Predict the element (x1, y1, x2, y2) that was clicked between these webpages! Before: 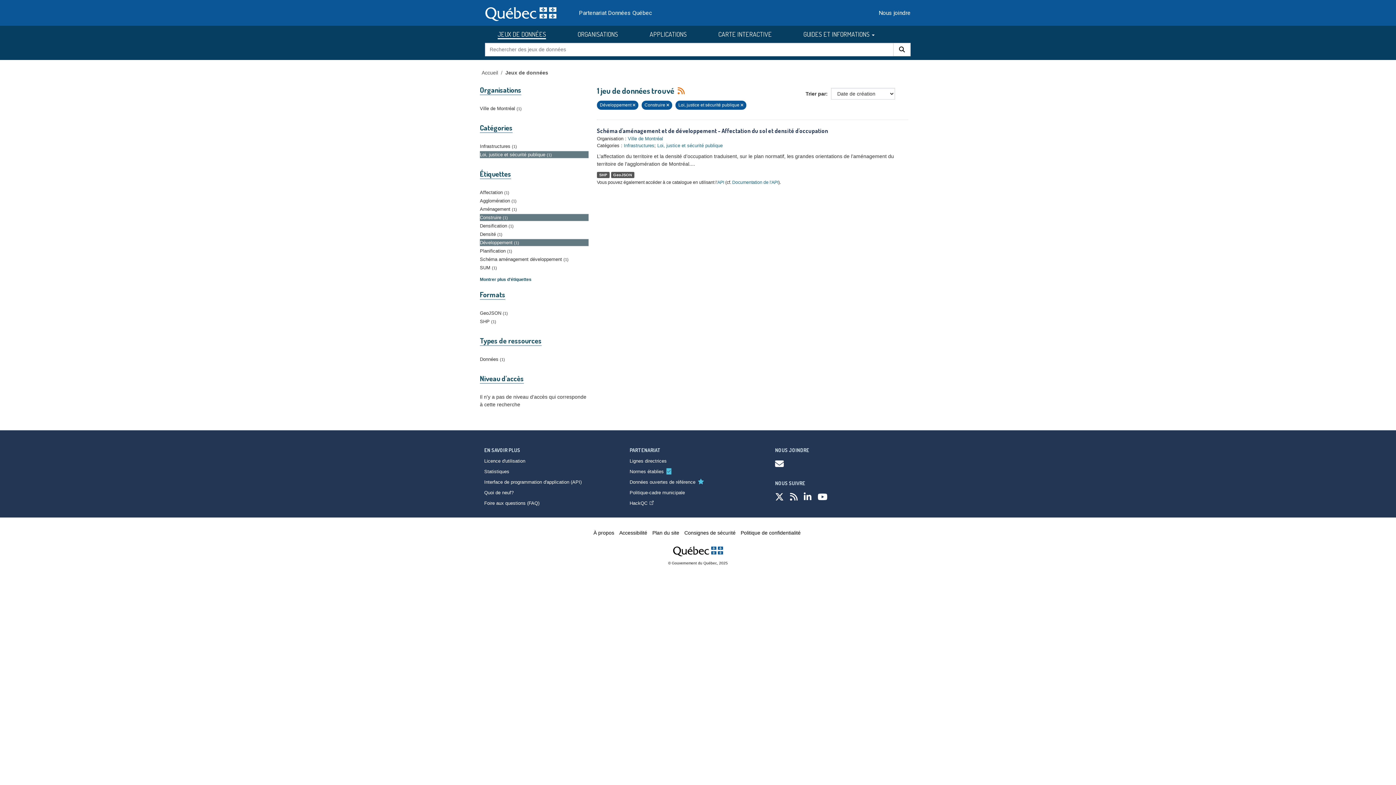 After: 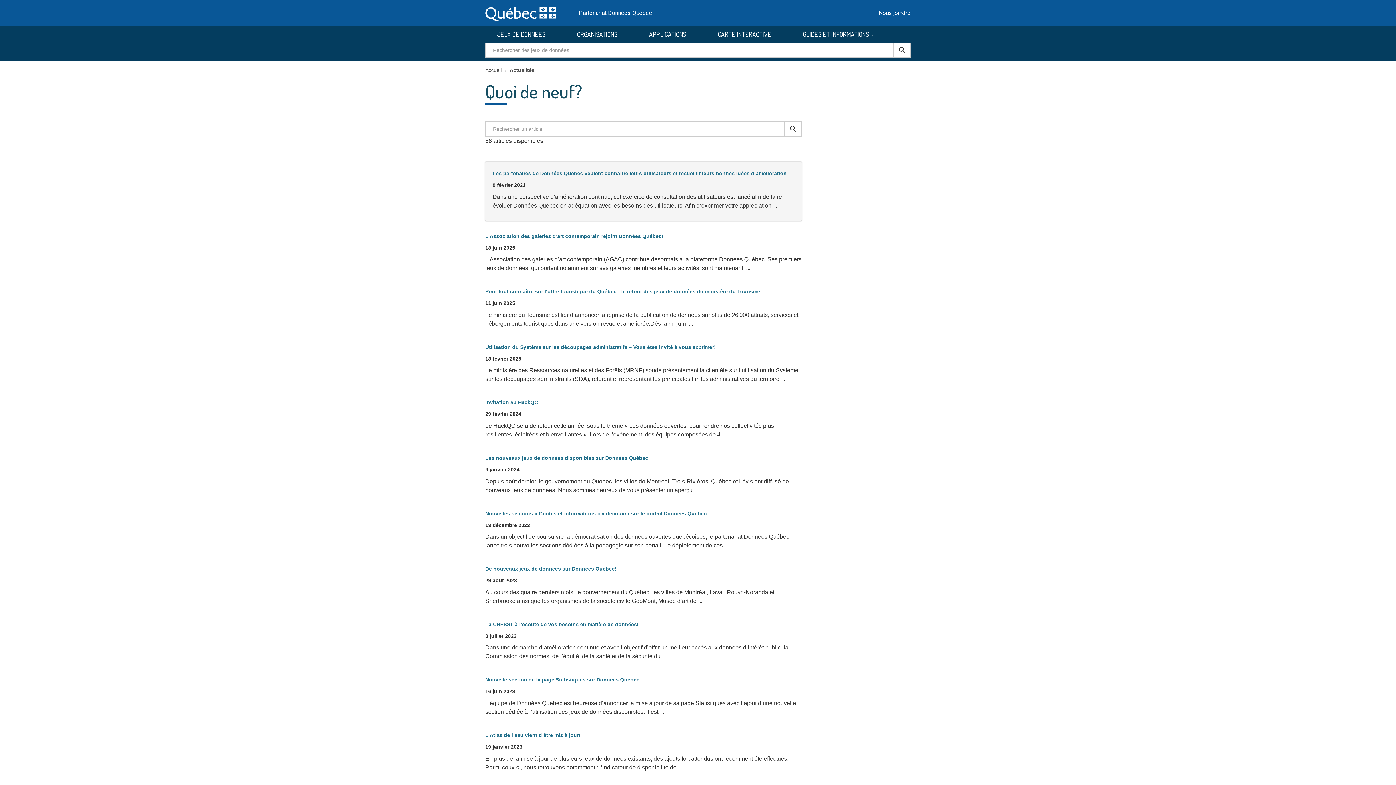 Action: label: Quoi de neuf? bbox: (484, 490, 513, 495)